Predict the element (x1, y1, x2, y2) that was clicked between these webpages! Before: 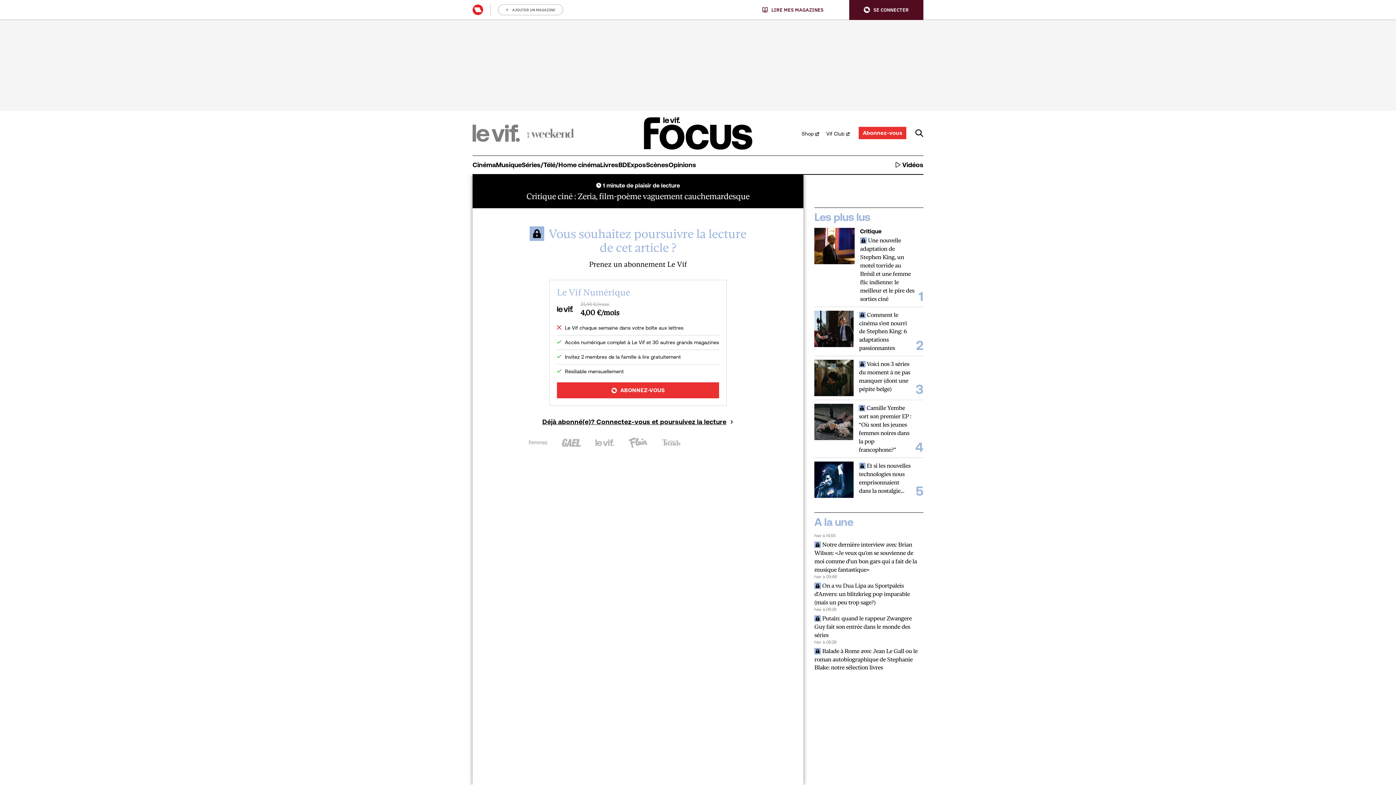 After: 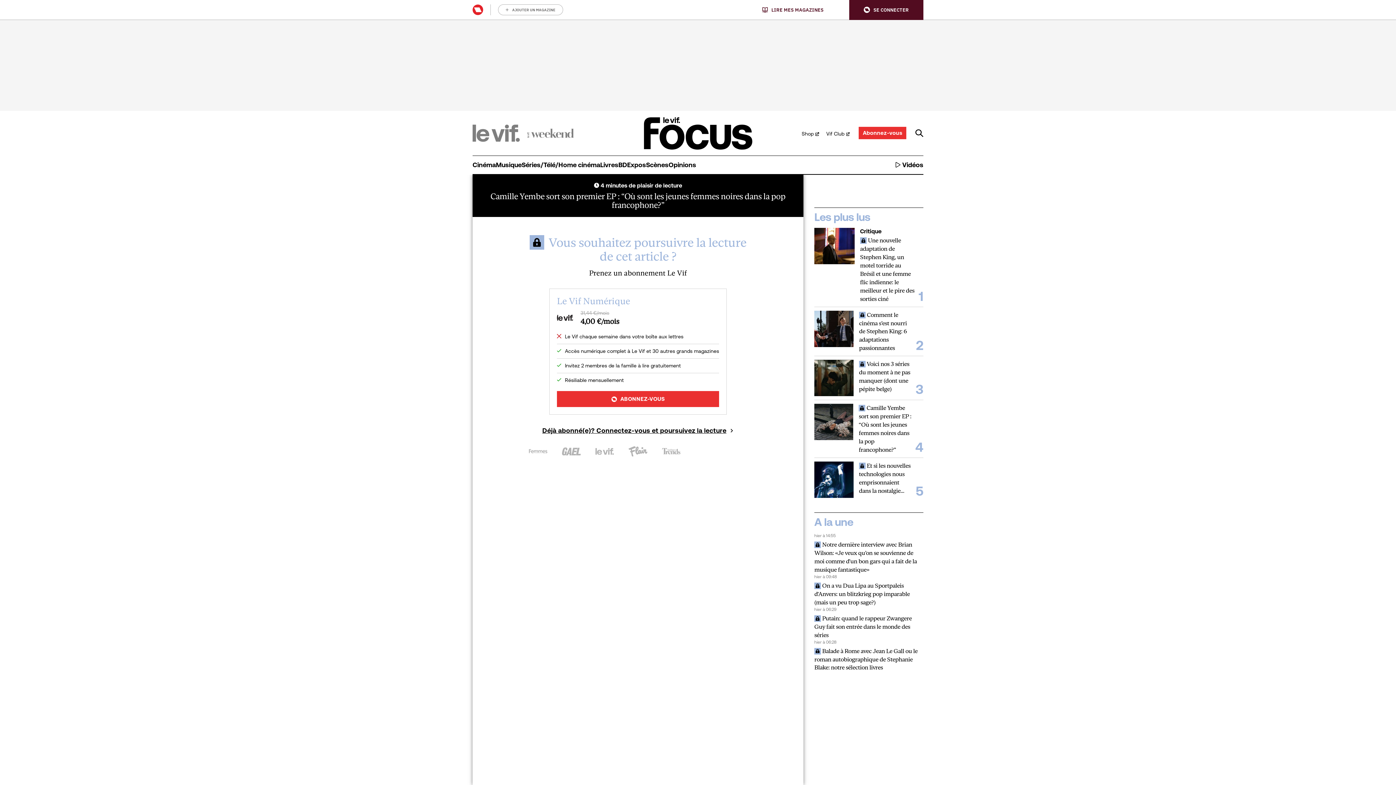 Action: bbox: (814, 404, 853, 440)